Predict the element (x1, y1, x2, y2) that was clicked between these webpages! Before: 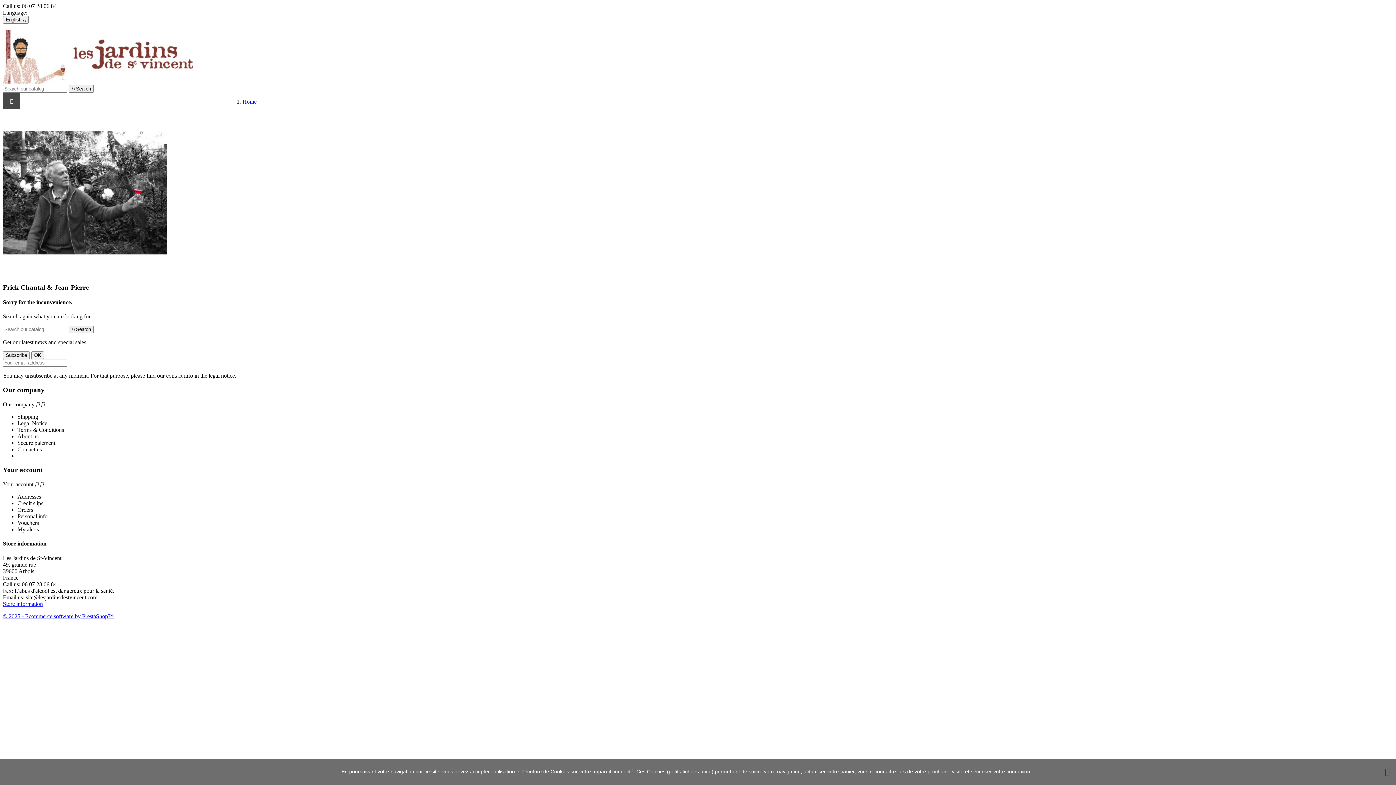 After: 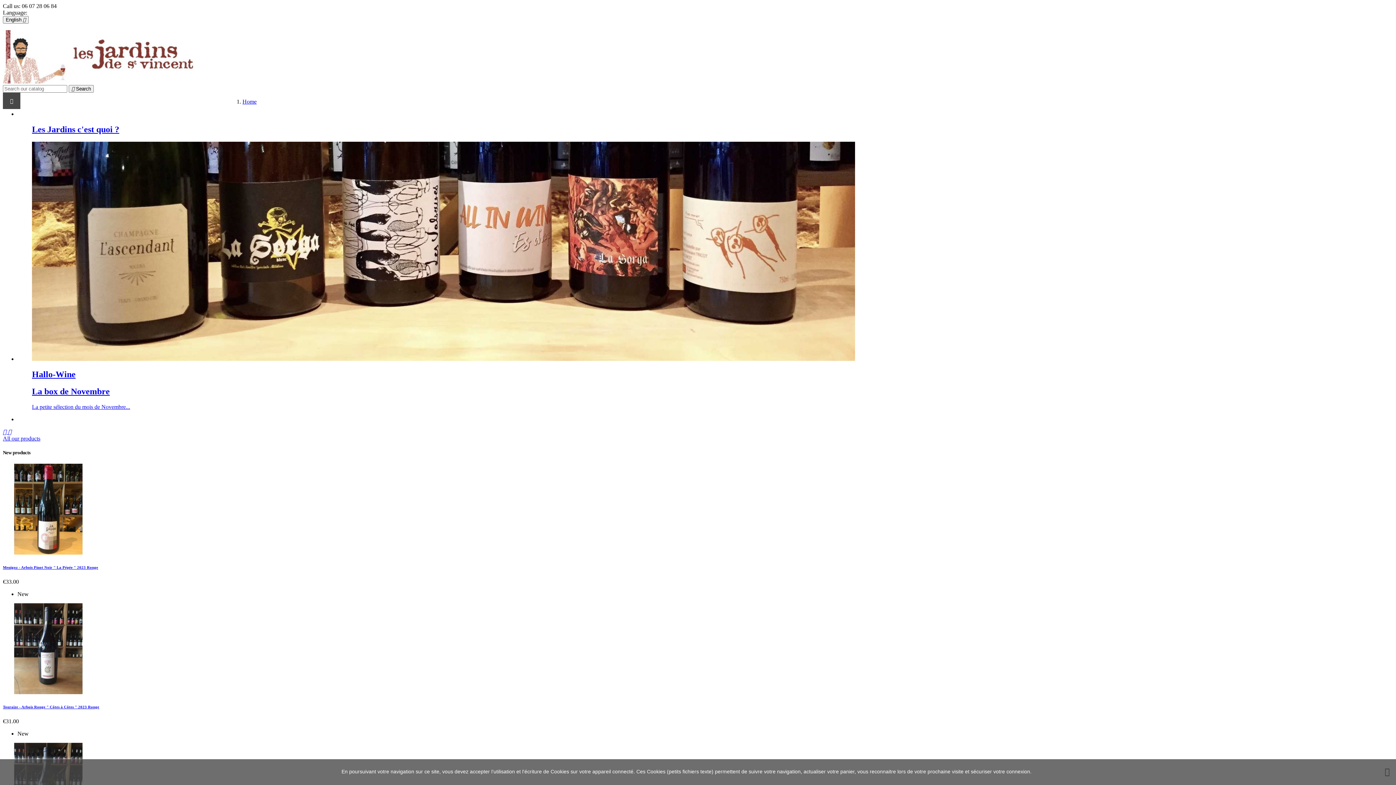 Action: bbox: (161, 92, 242, 109) label: BEERS , SPIRITS & MORE 